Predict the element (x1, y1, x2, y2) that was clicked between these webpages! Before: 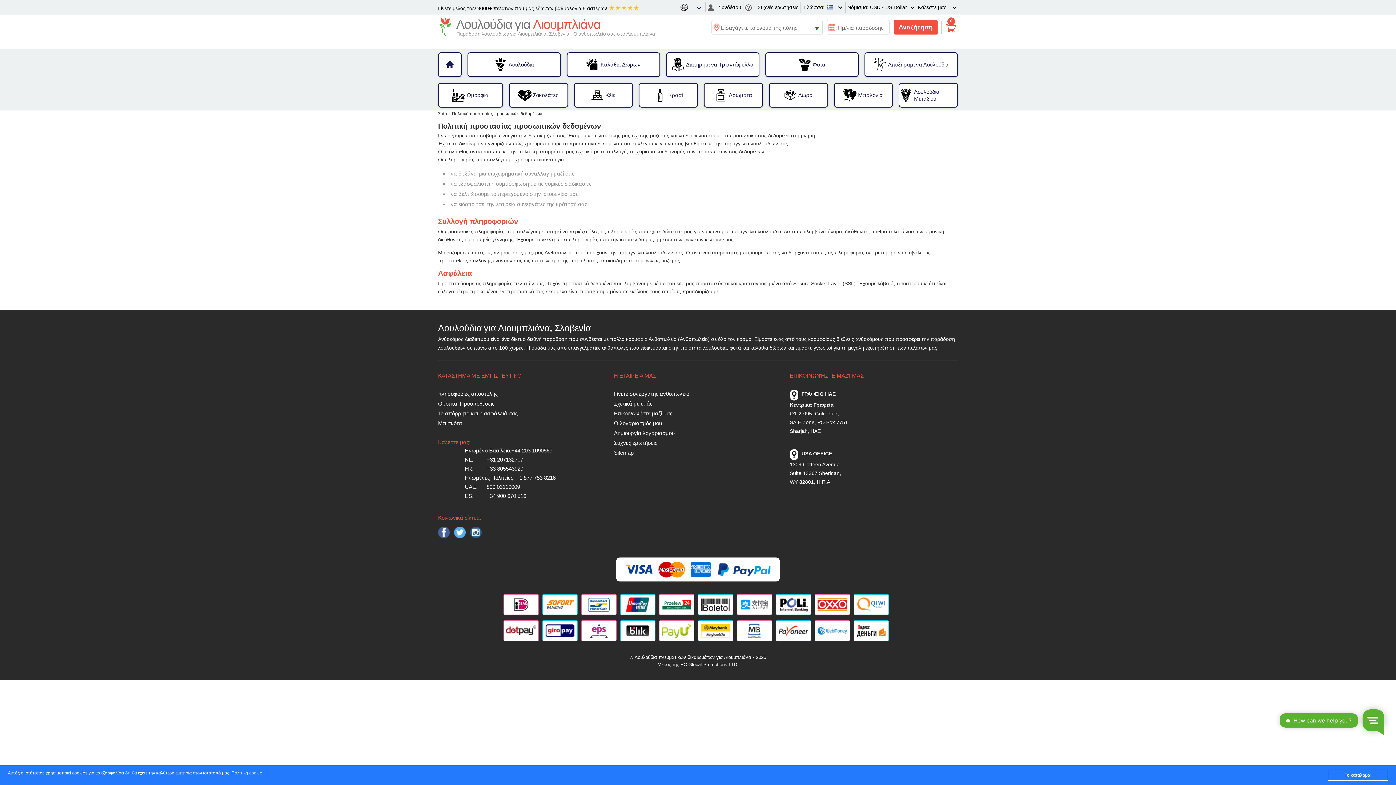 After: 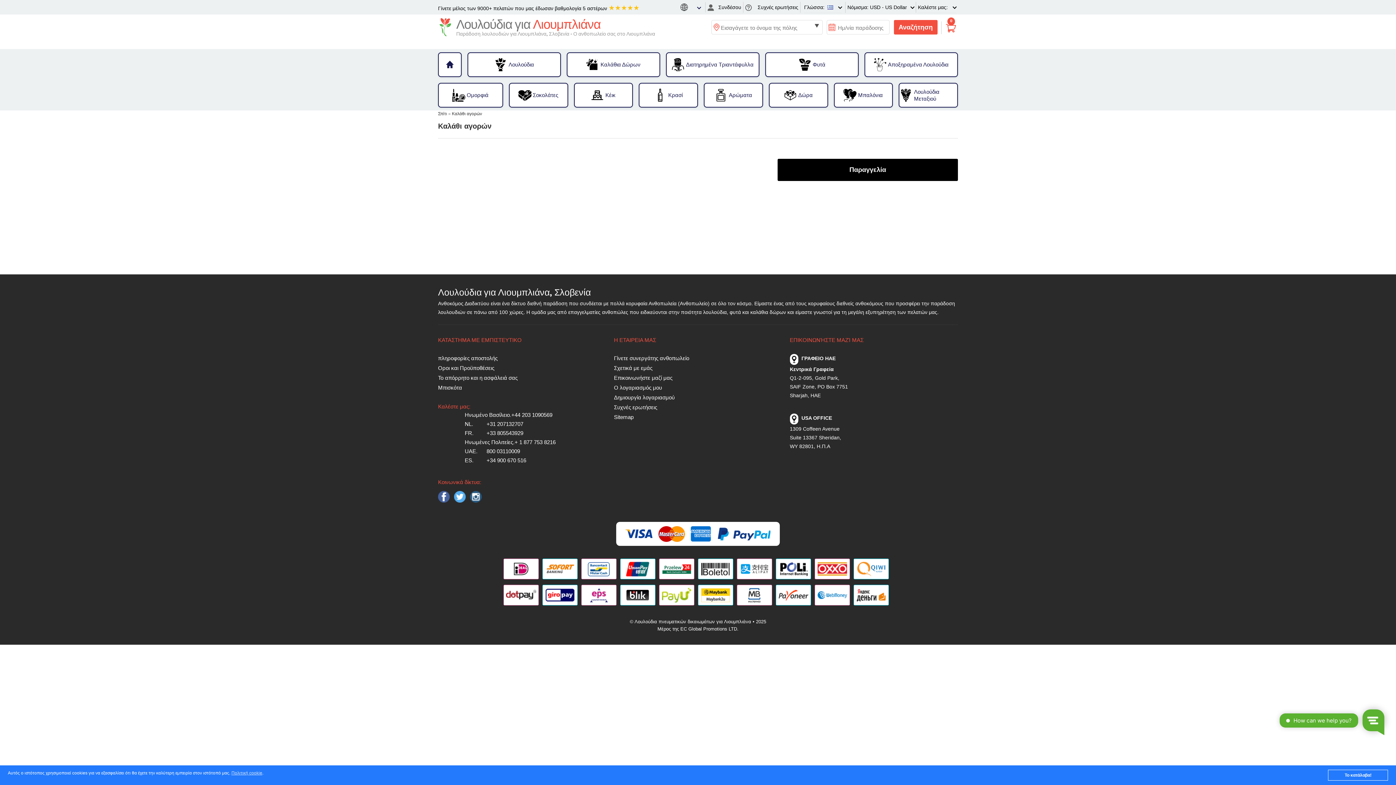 Action: label: 0 bbox: (944, 21, 958, 36)